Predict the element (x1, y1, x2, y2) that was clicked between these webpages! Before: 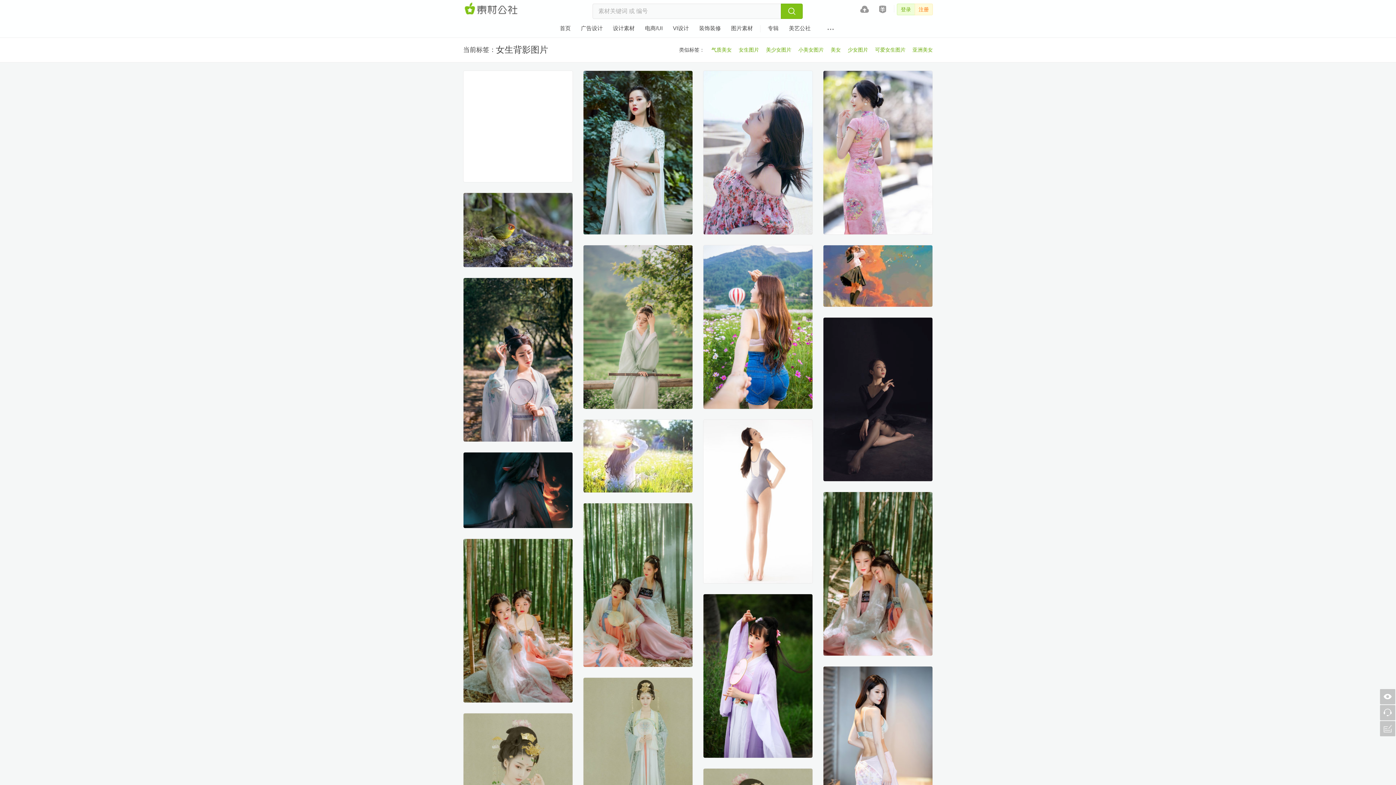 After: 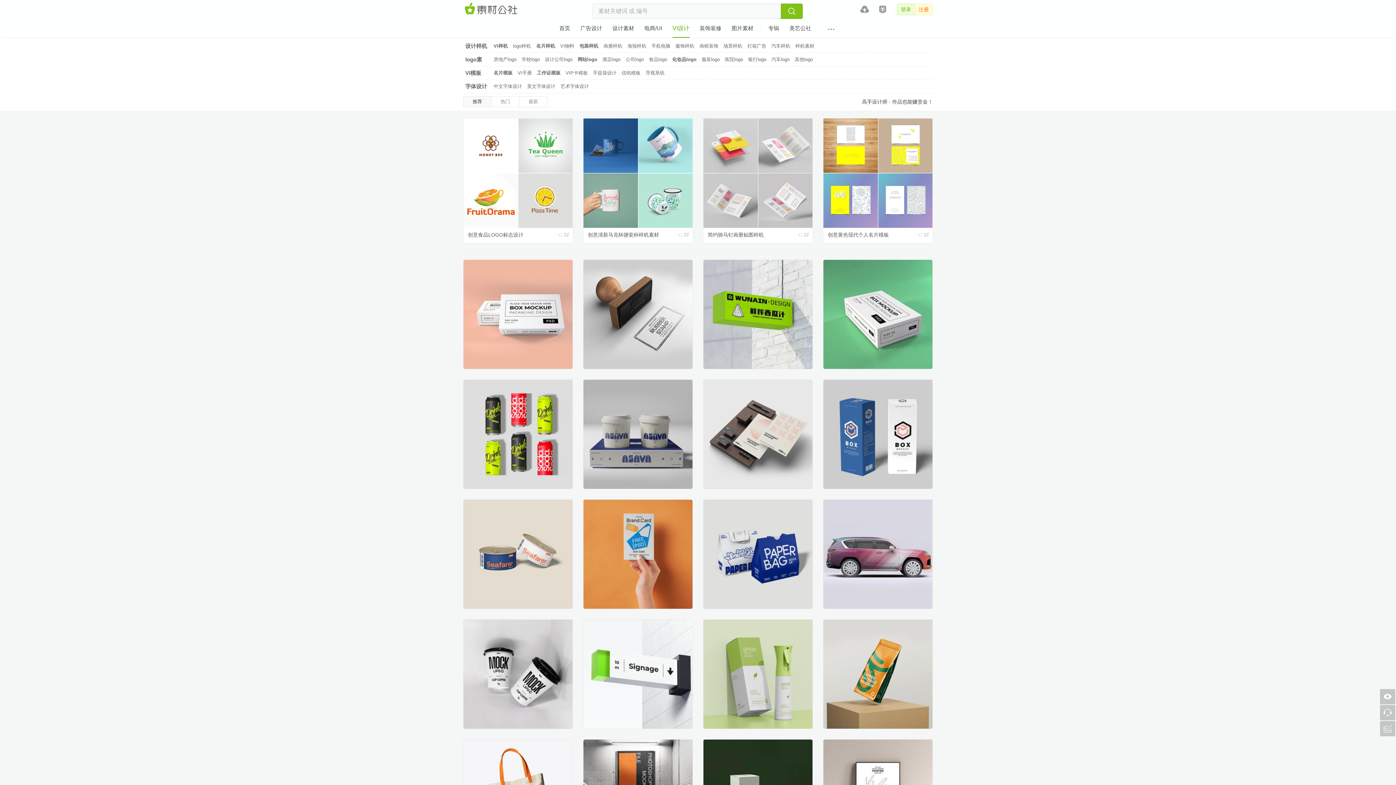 Action: bbox: (668, 19, 694, 37) label: VI设计